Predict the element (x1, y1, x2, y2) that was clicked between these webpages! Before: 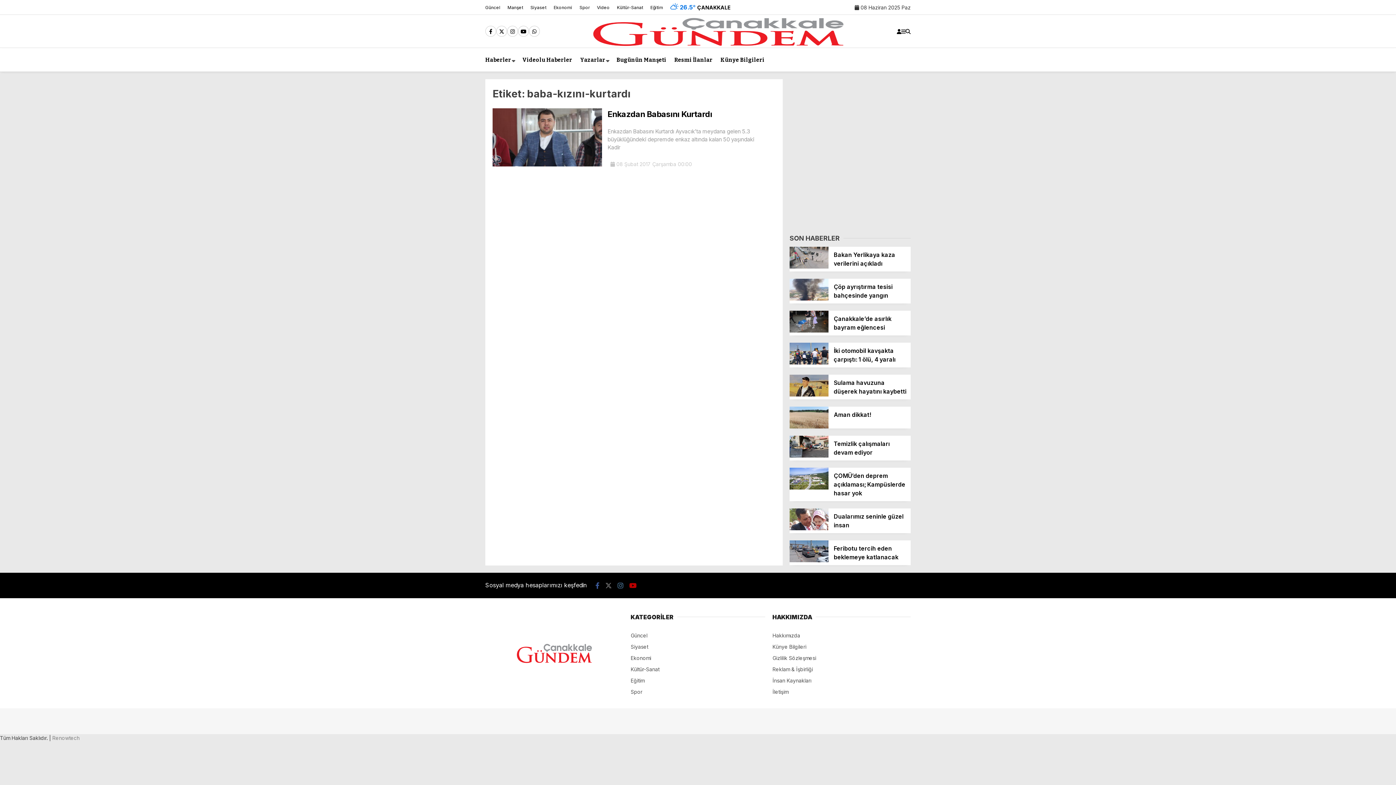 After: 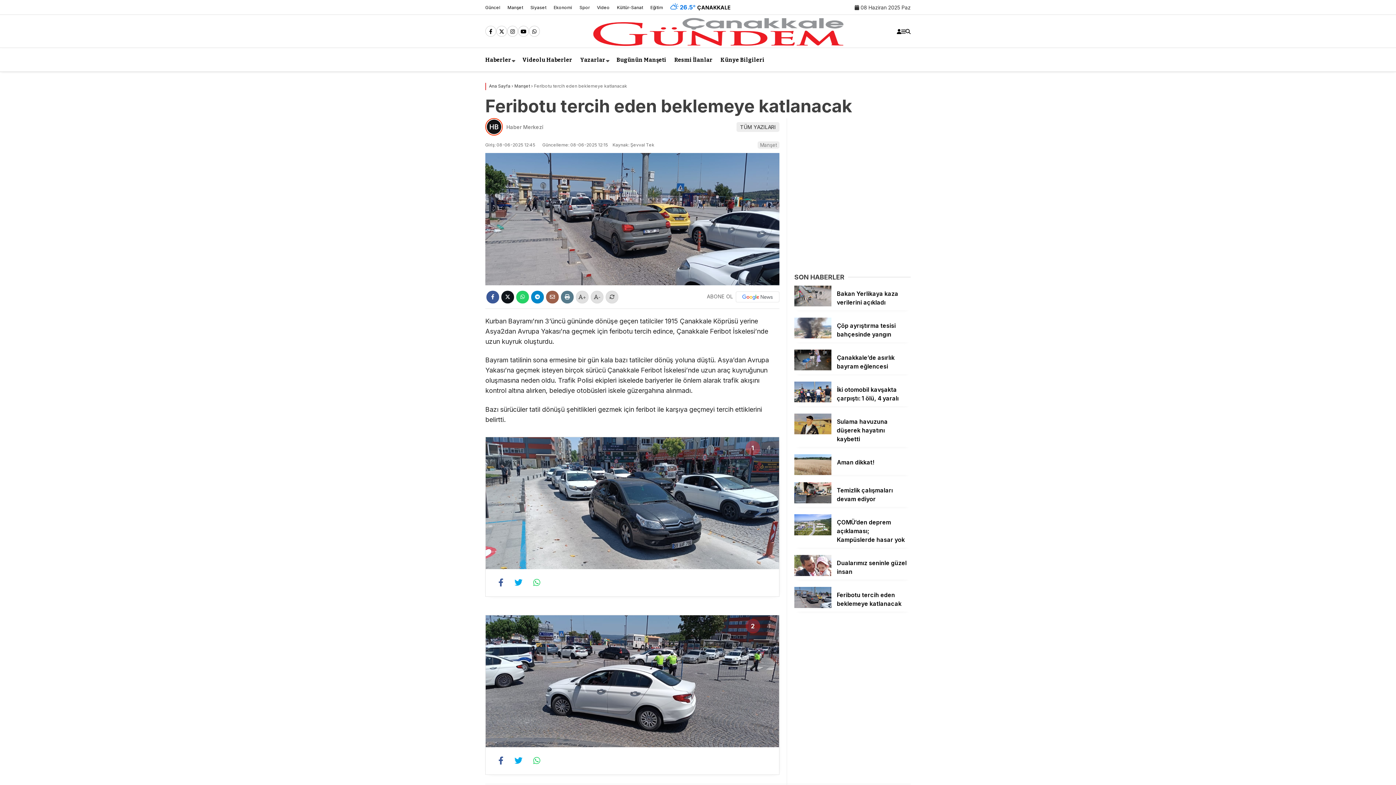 Action: bbox: (789, 540, 910, 565) label: Feribotu tercih eden beklemeye katlanacak